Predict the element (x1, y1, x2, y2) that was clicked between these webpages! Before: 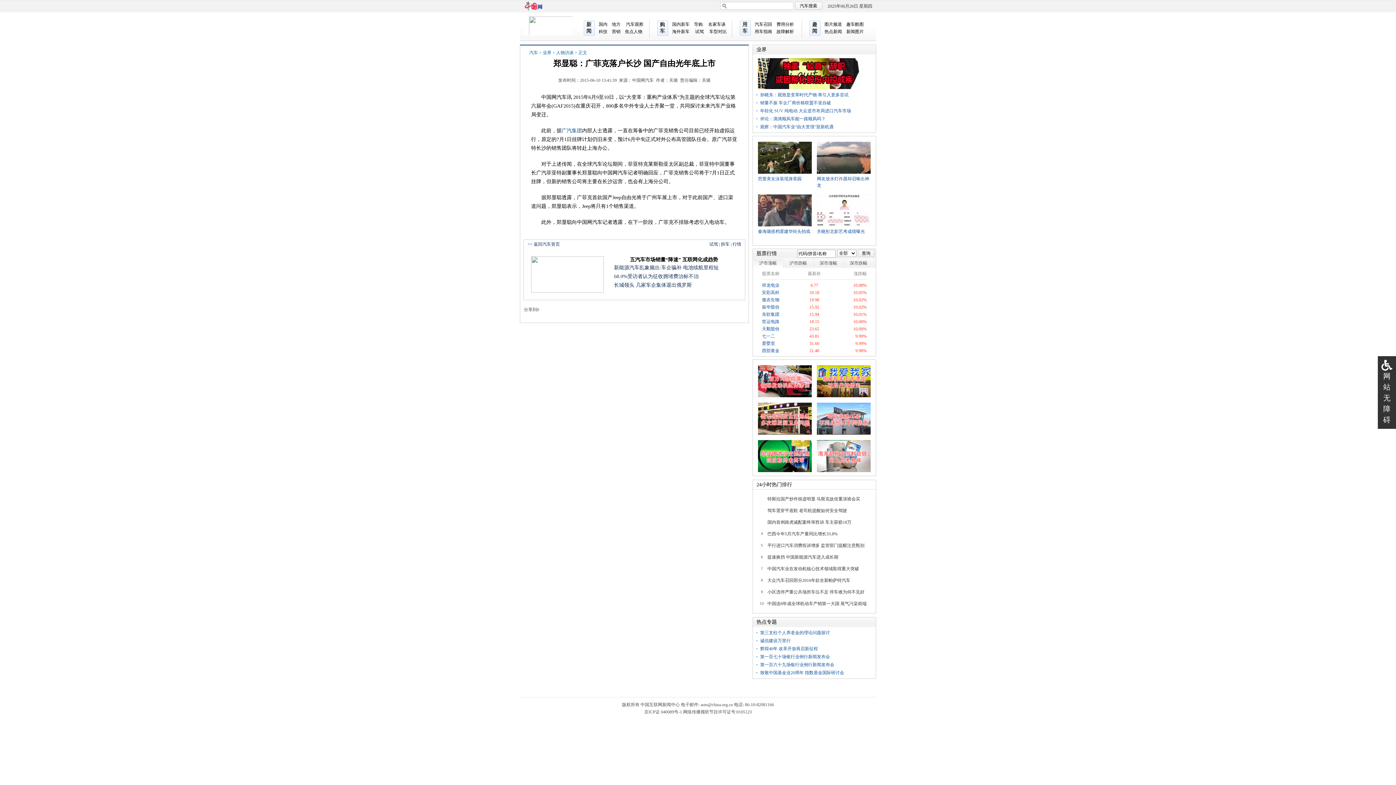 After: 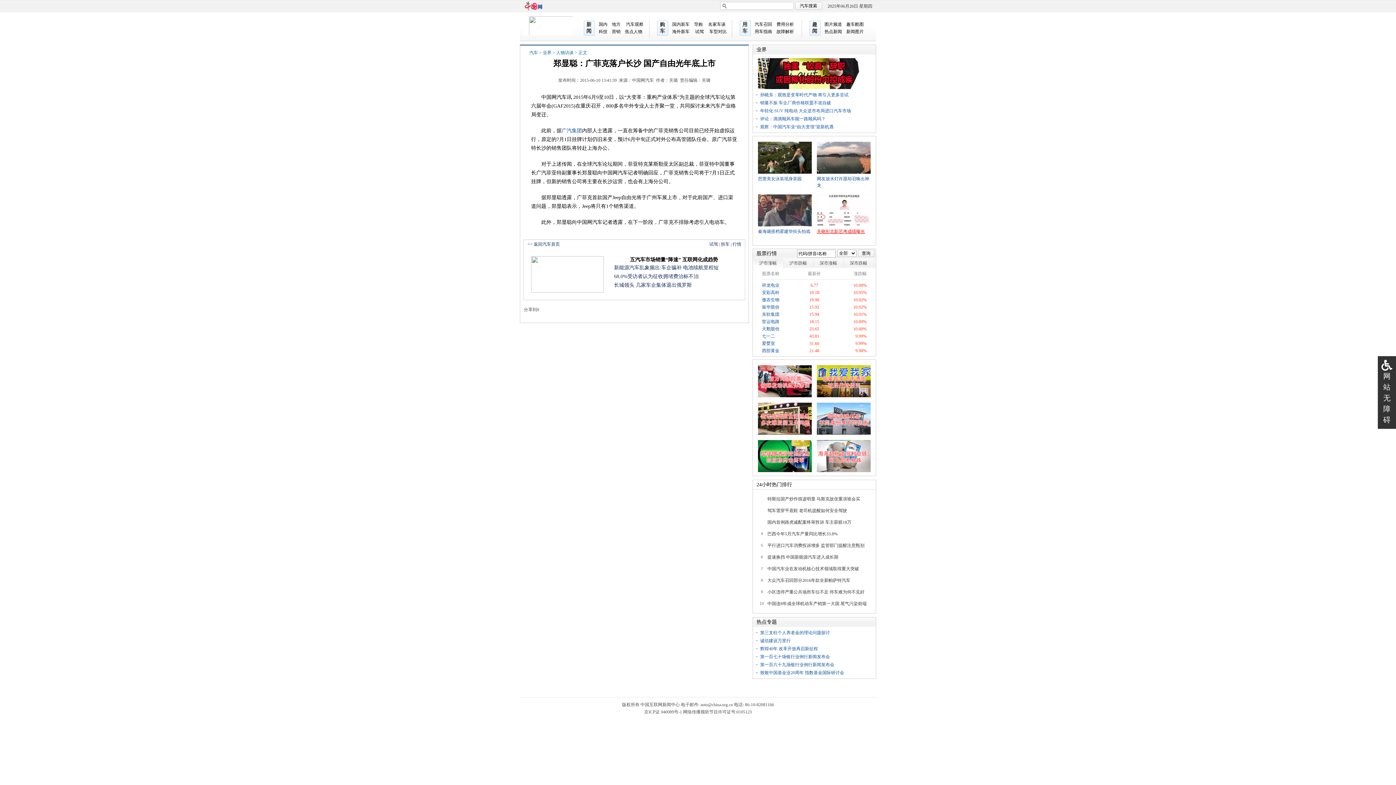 Action: bbox: (817, 229, 865, 234) label: 关晓彤北影艺考成绩曝光